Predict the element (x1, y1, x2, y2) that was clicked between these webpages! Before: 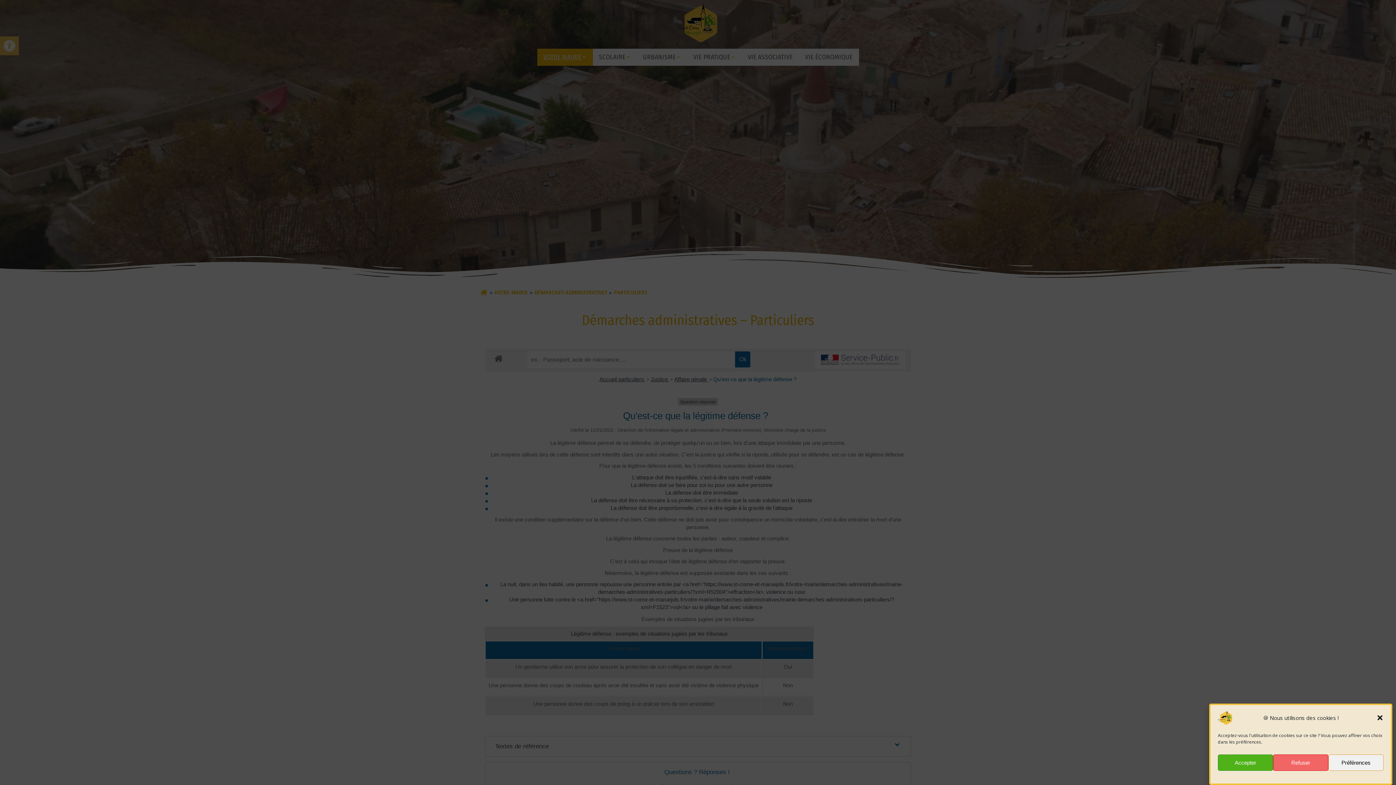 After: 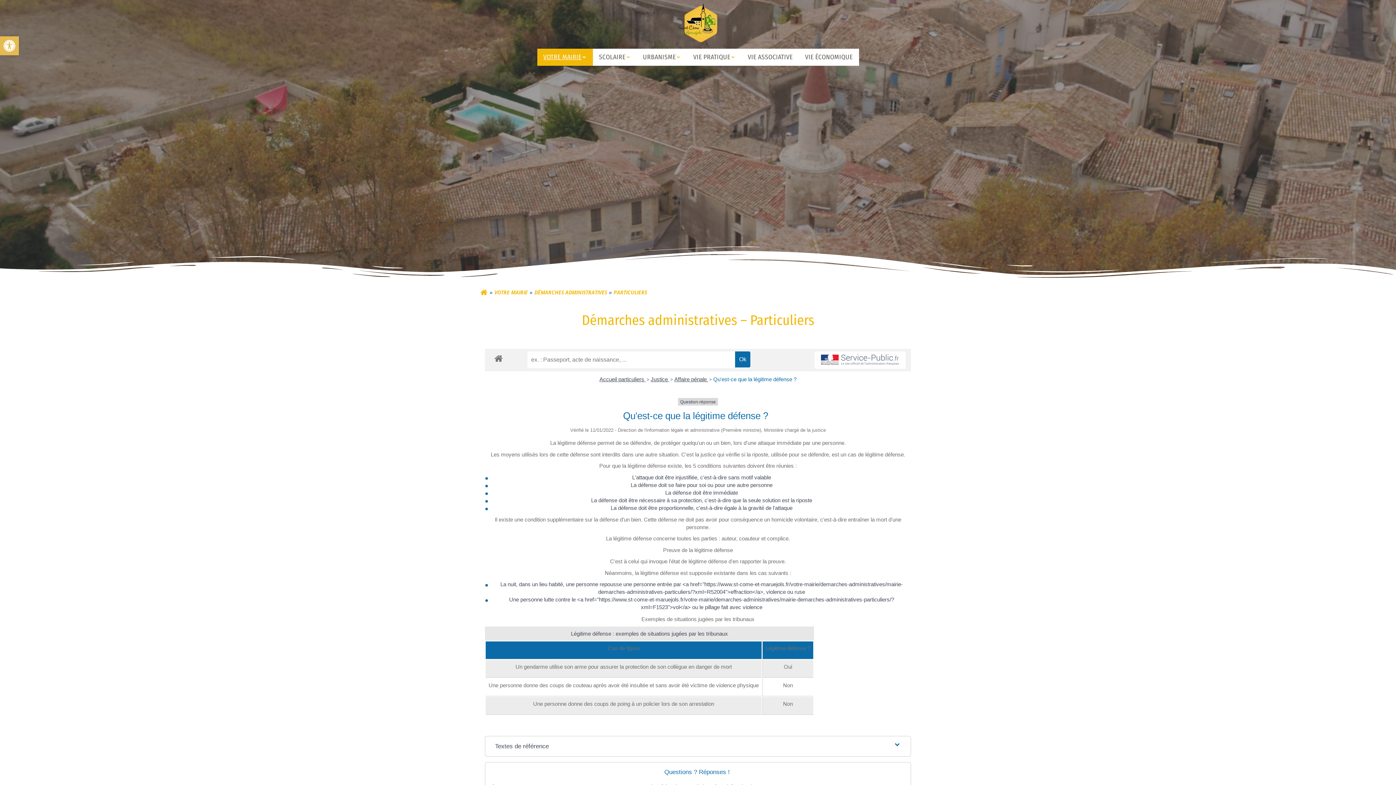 Action: bbox: (1273, 754, 1328, 771) label: Refuser